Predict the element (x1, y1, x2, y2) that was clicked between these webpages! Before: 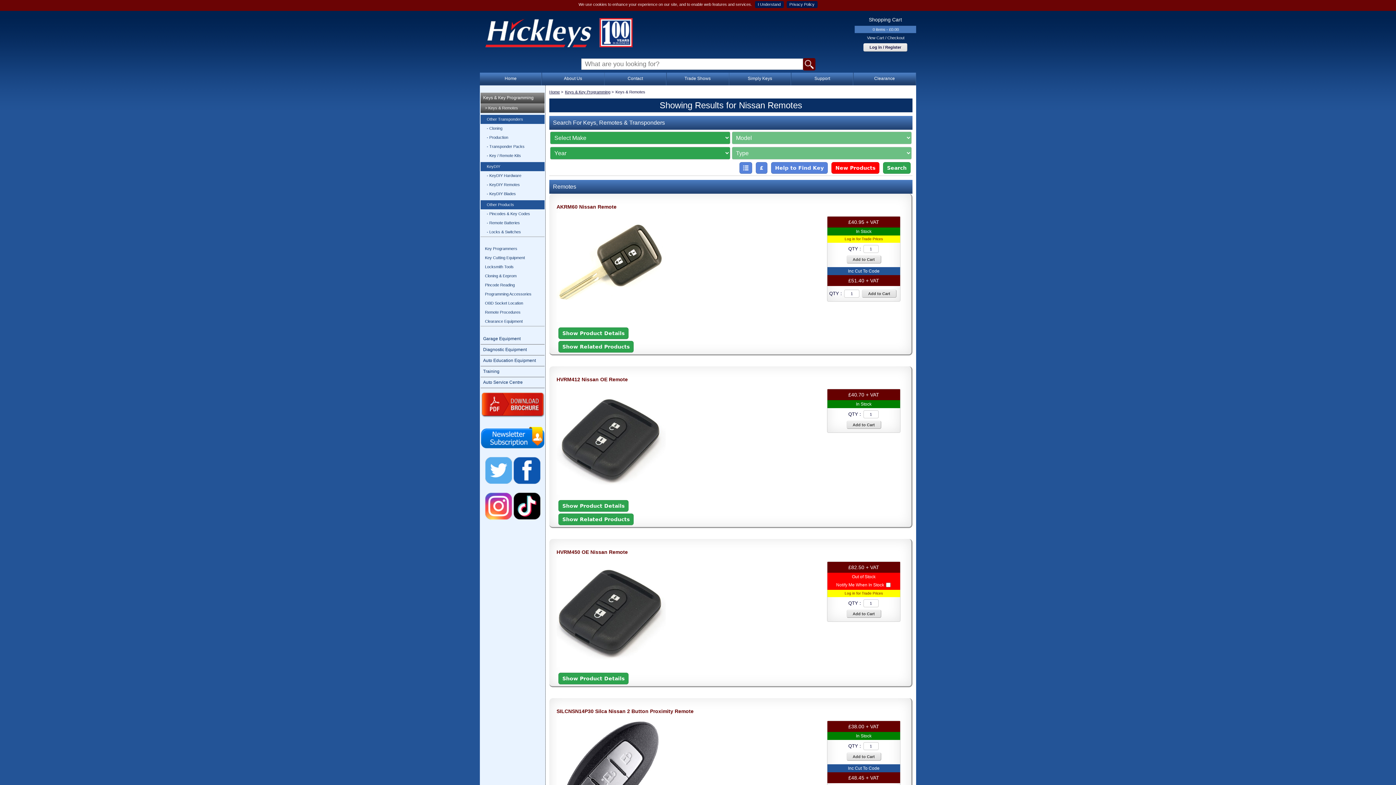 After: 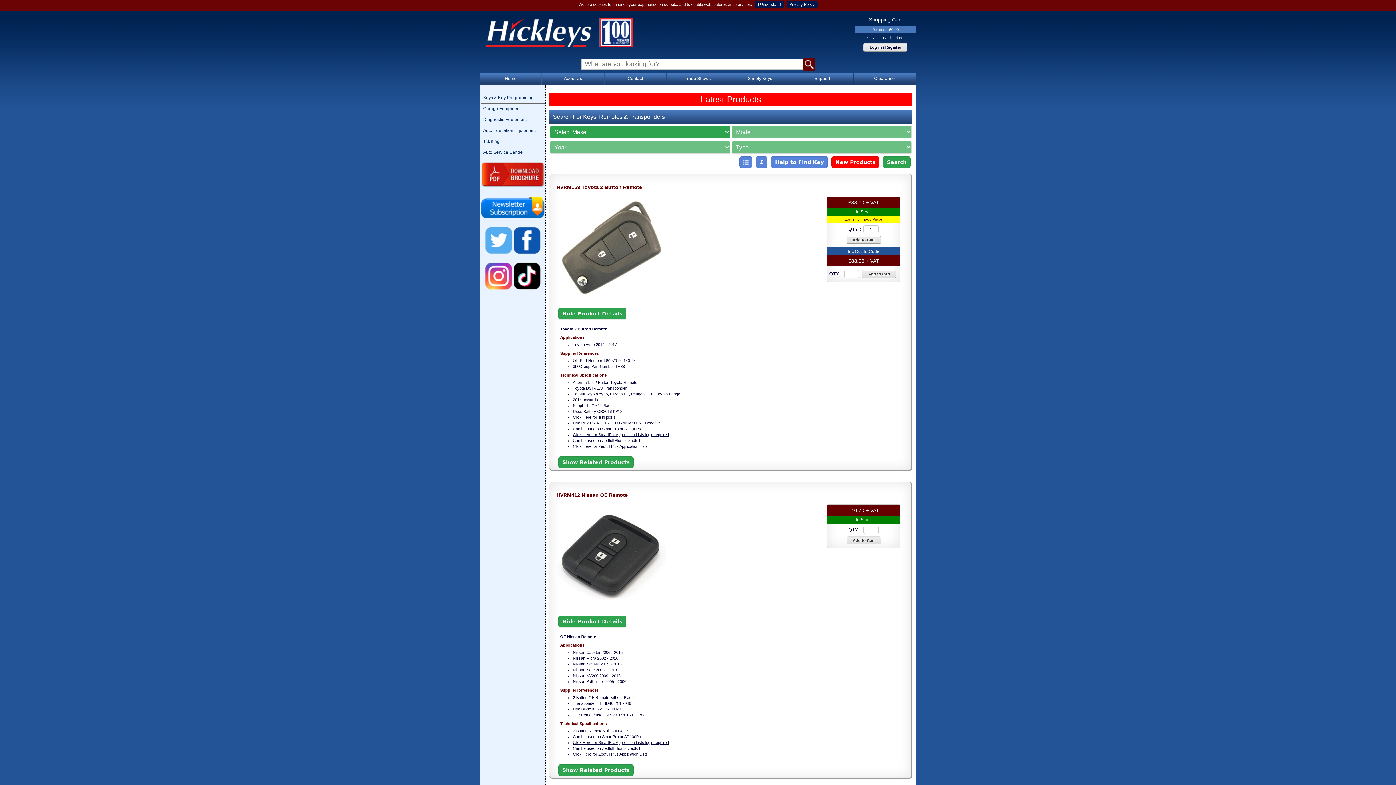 Action: bbox: (829, 160, 881, 175) label: New Products